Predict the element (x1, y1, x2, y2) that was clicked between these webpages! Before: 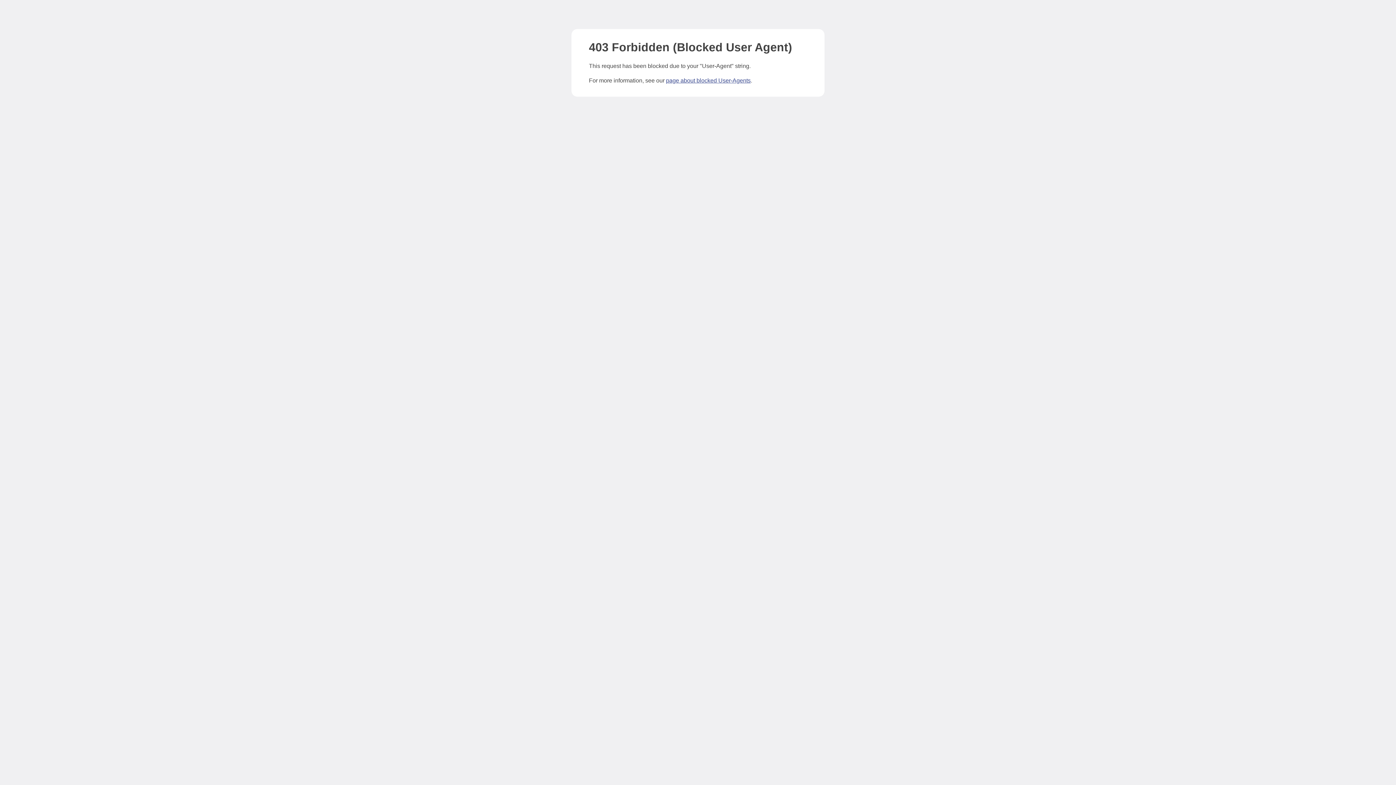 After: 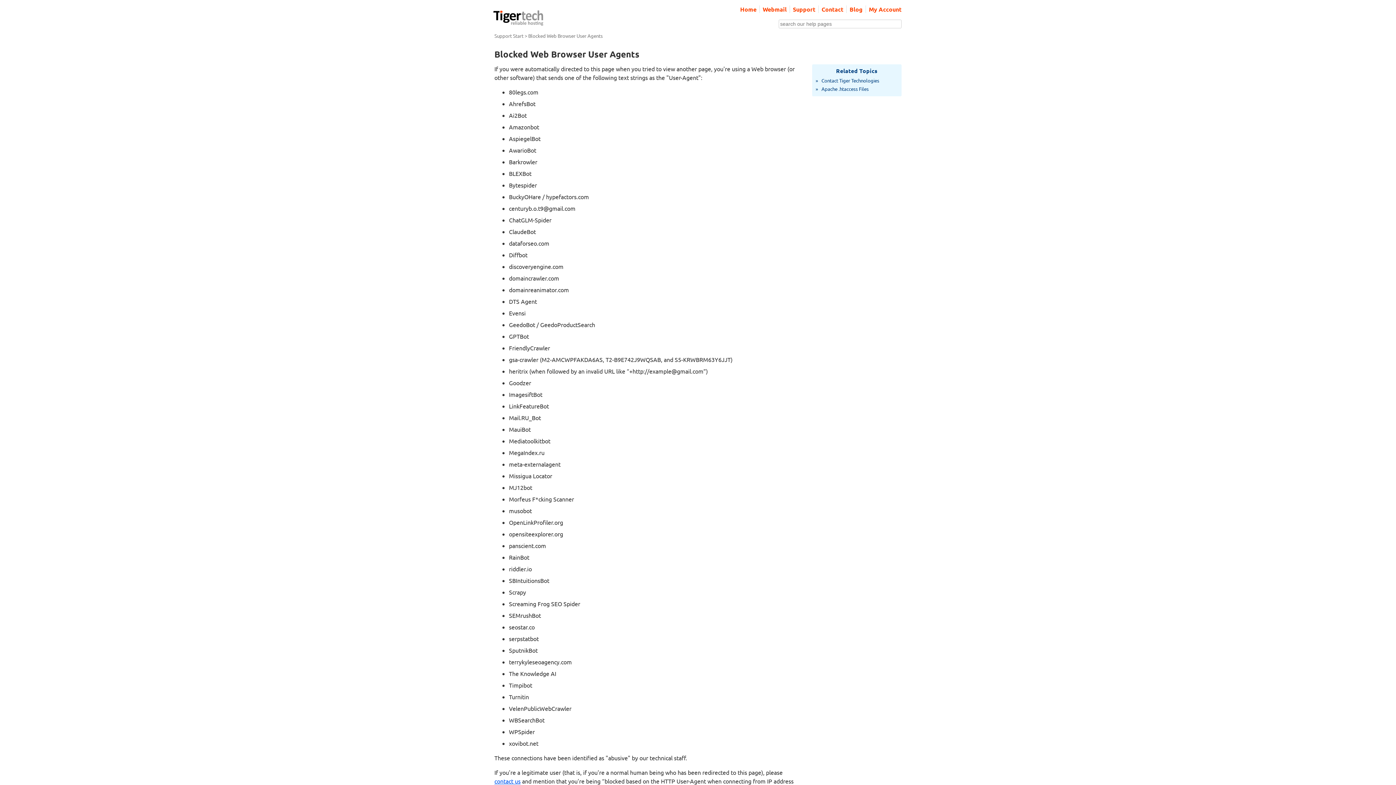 Action: bbox: (666, 77, 750, 83) label: page about blocked User-Agents